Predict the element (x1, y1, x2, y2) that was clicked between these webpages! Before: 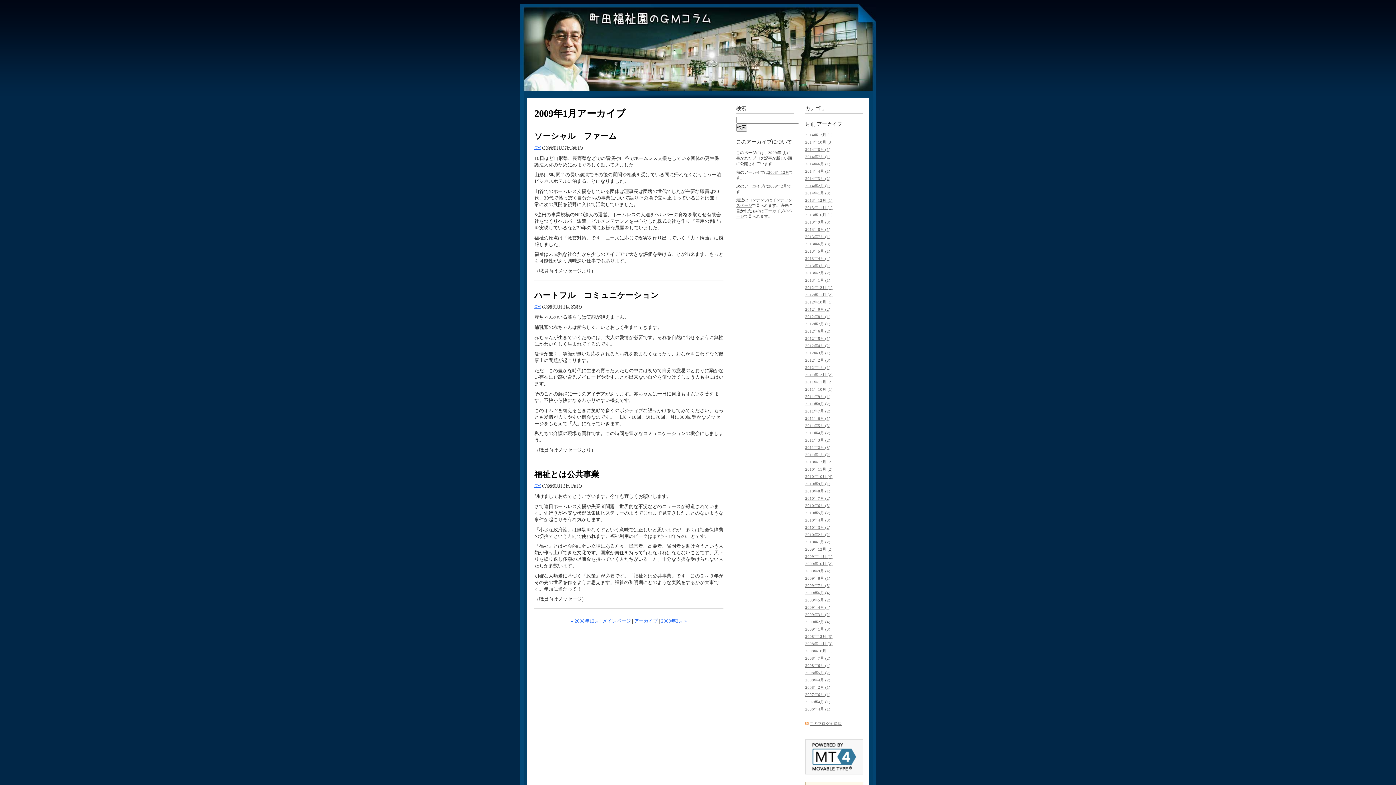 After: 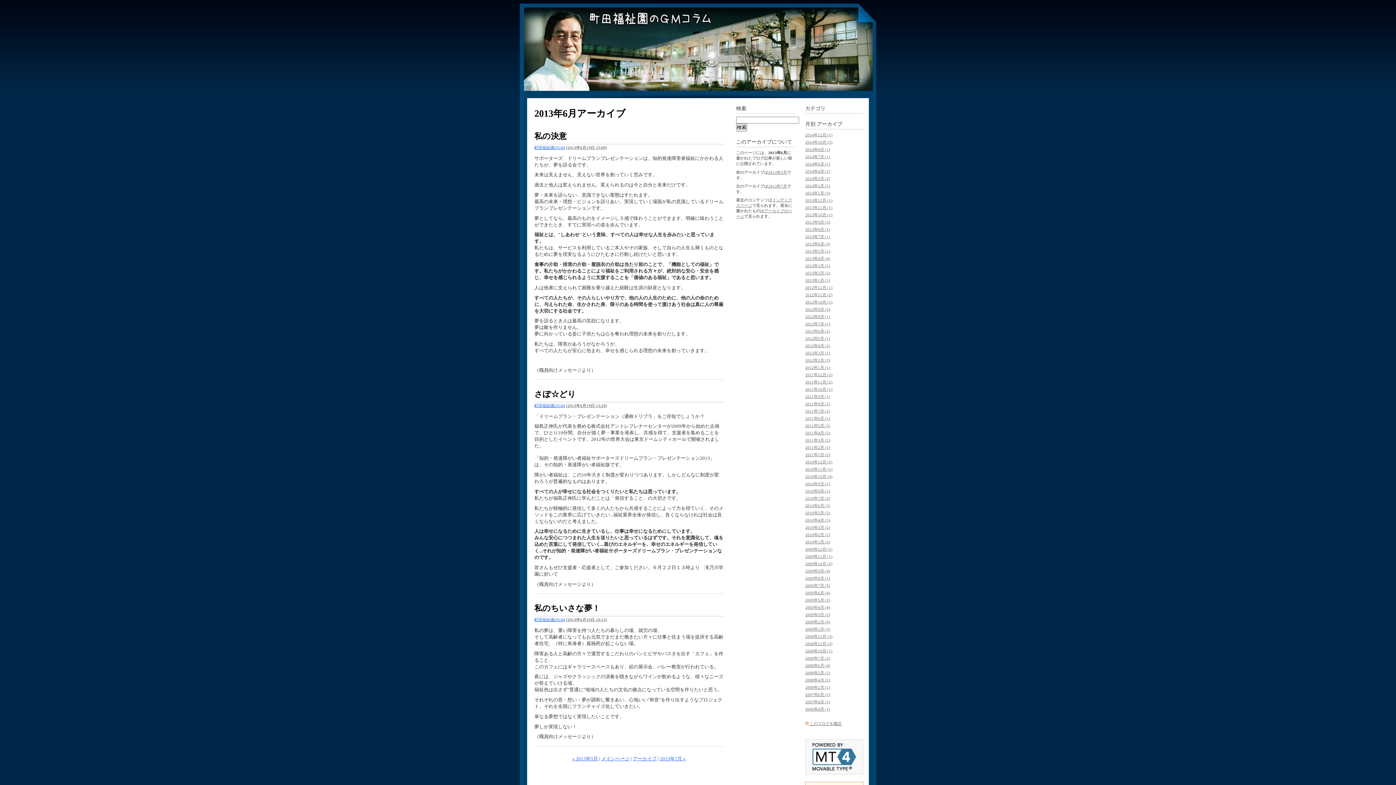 Action: label: 2013年6月 (3) bbox: (805, 241, 830, 246)